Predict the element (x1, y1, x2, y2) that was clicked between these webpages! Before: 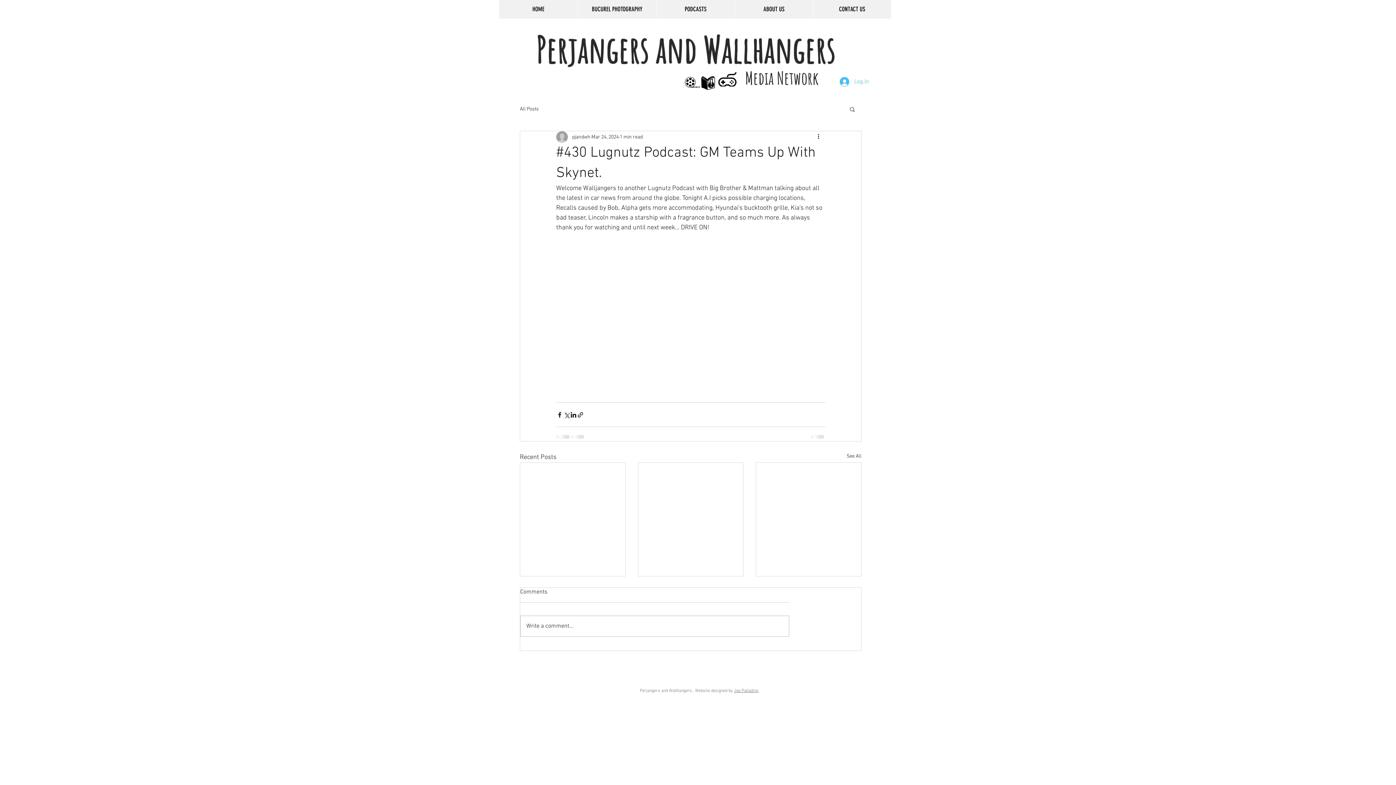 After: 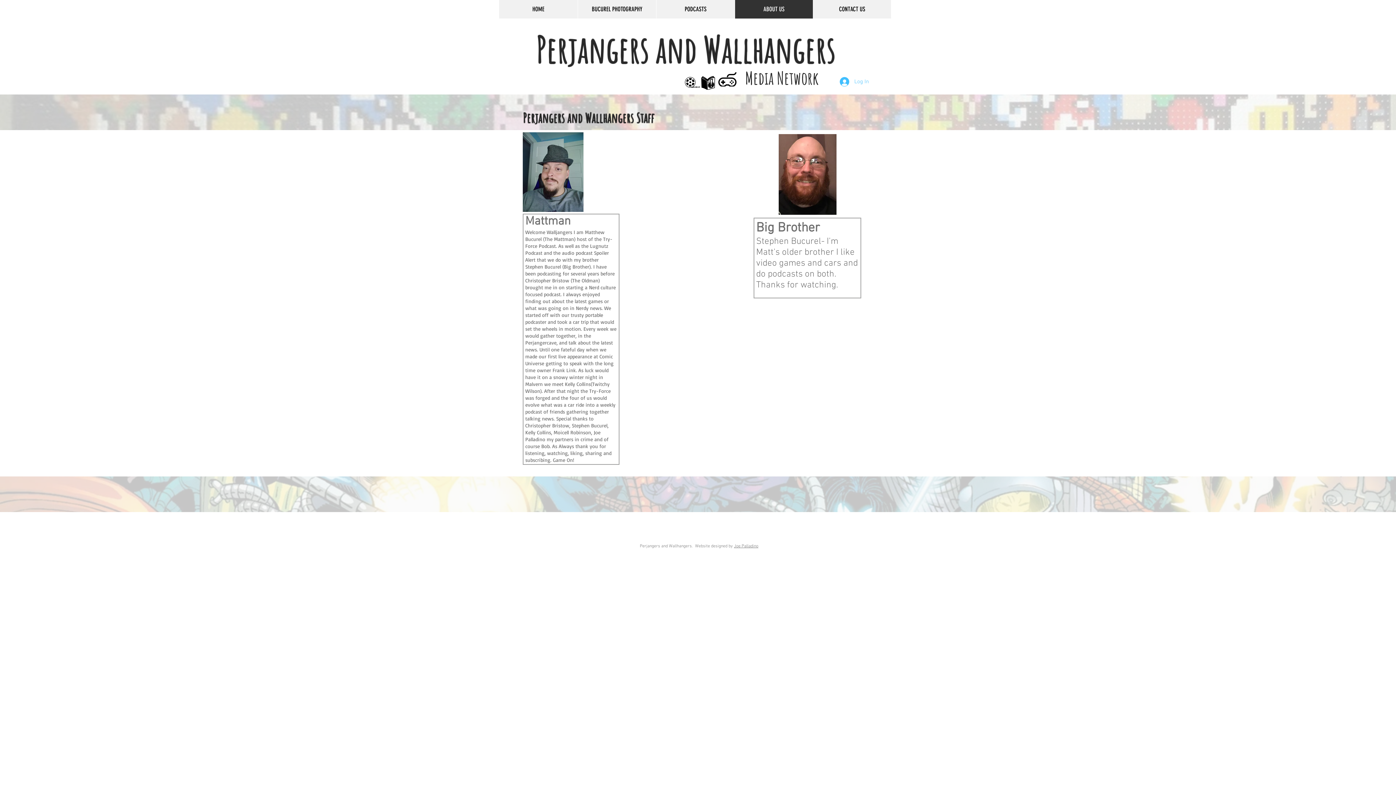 Action: label: ABOUT US bbox: (734, 0, 813, 18)